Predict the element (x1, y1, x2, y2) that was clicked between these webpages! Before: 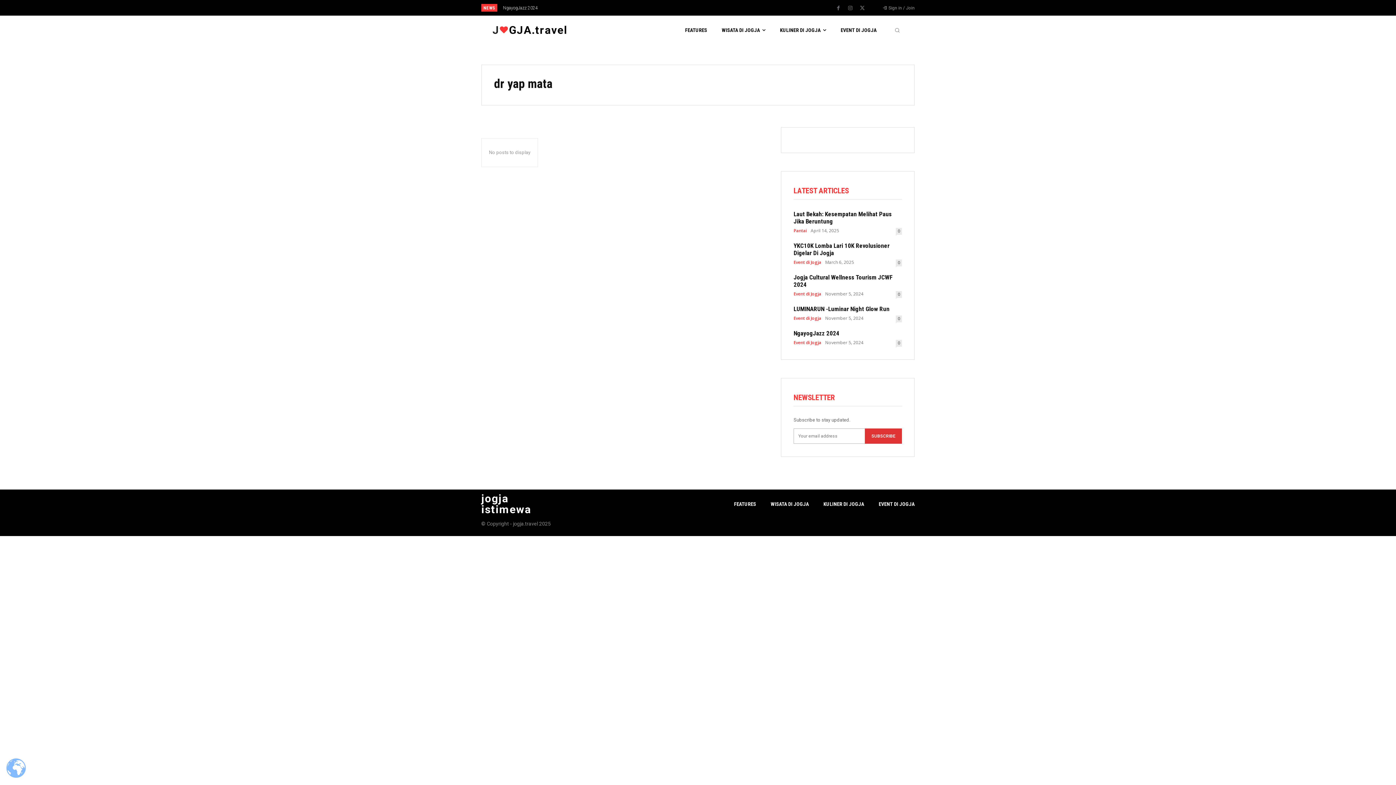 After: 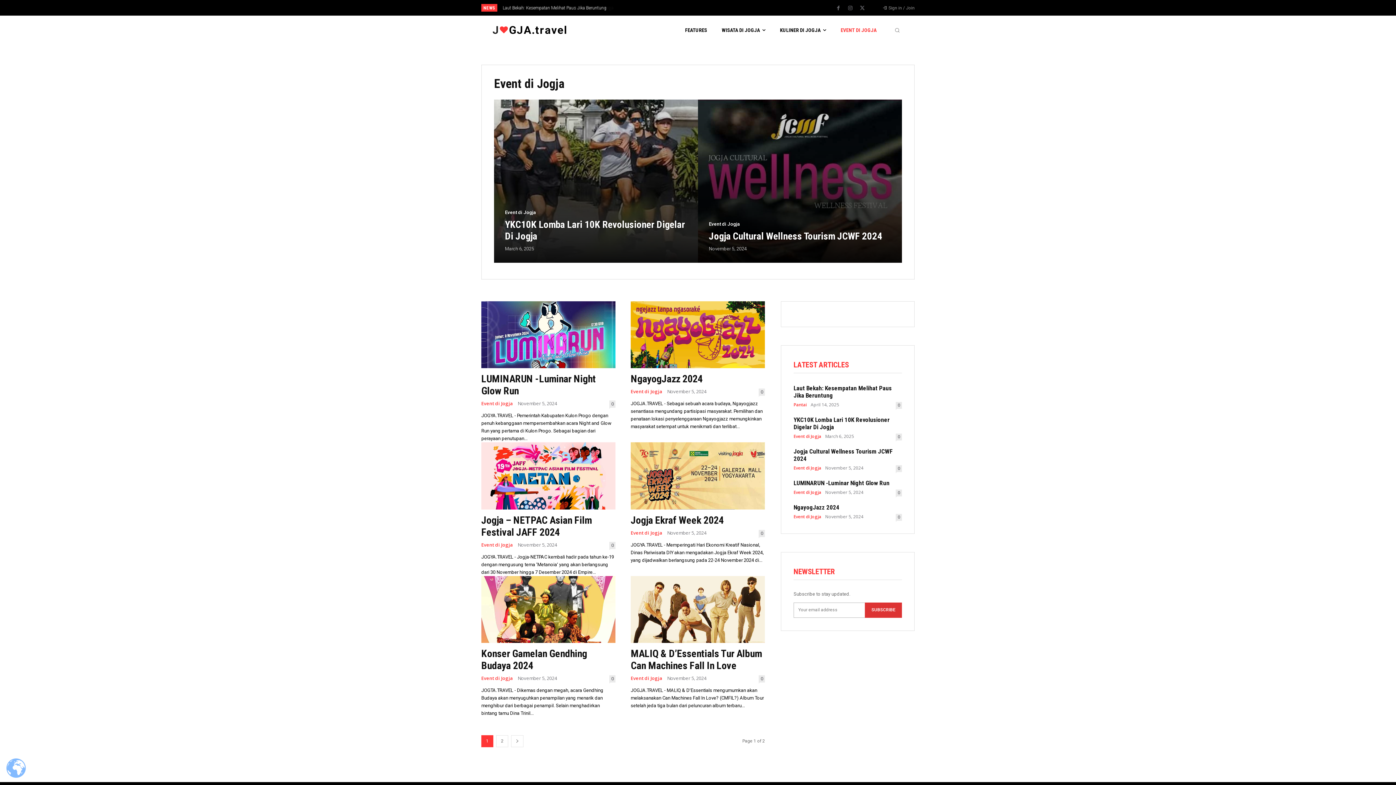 Action: bbox: (793, 260, 821, 264) label: Event di Jogja